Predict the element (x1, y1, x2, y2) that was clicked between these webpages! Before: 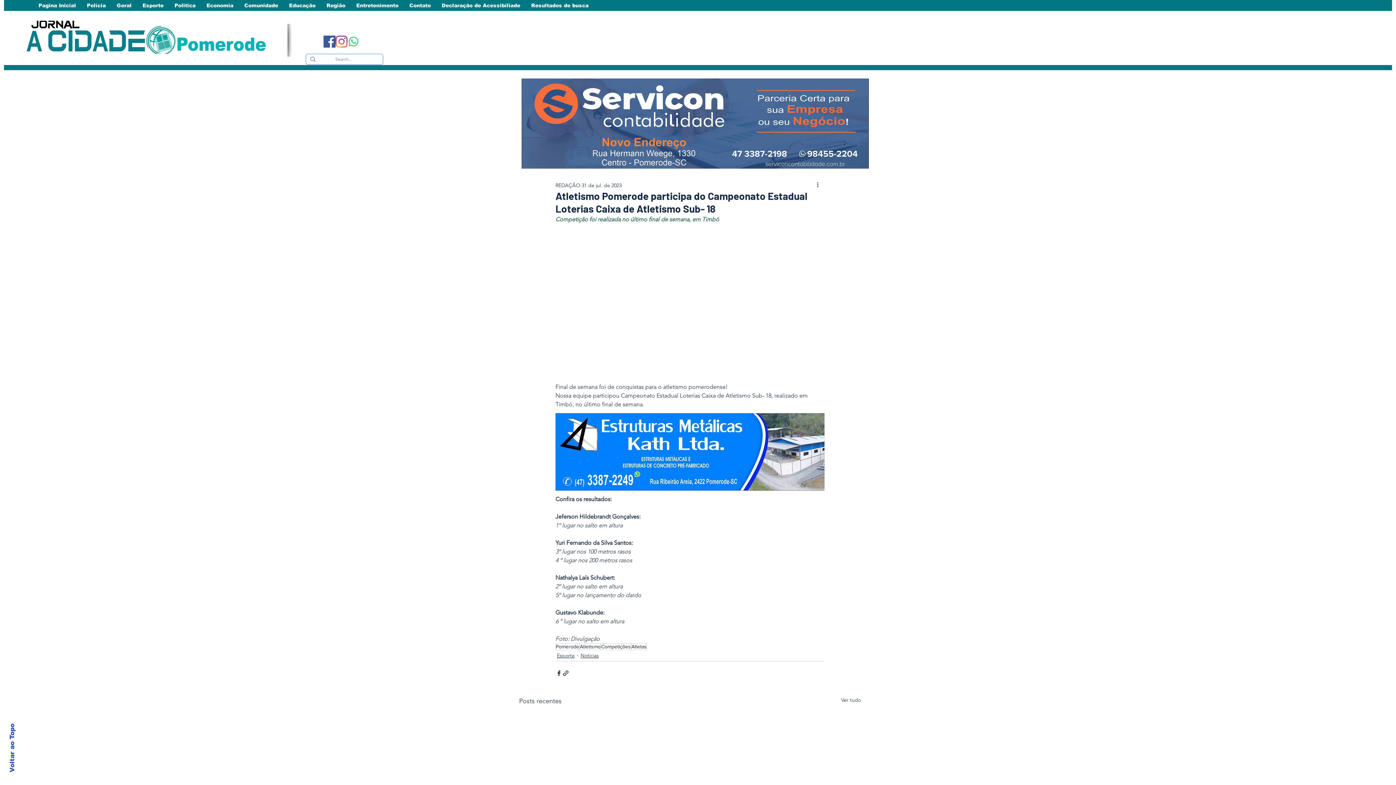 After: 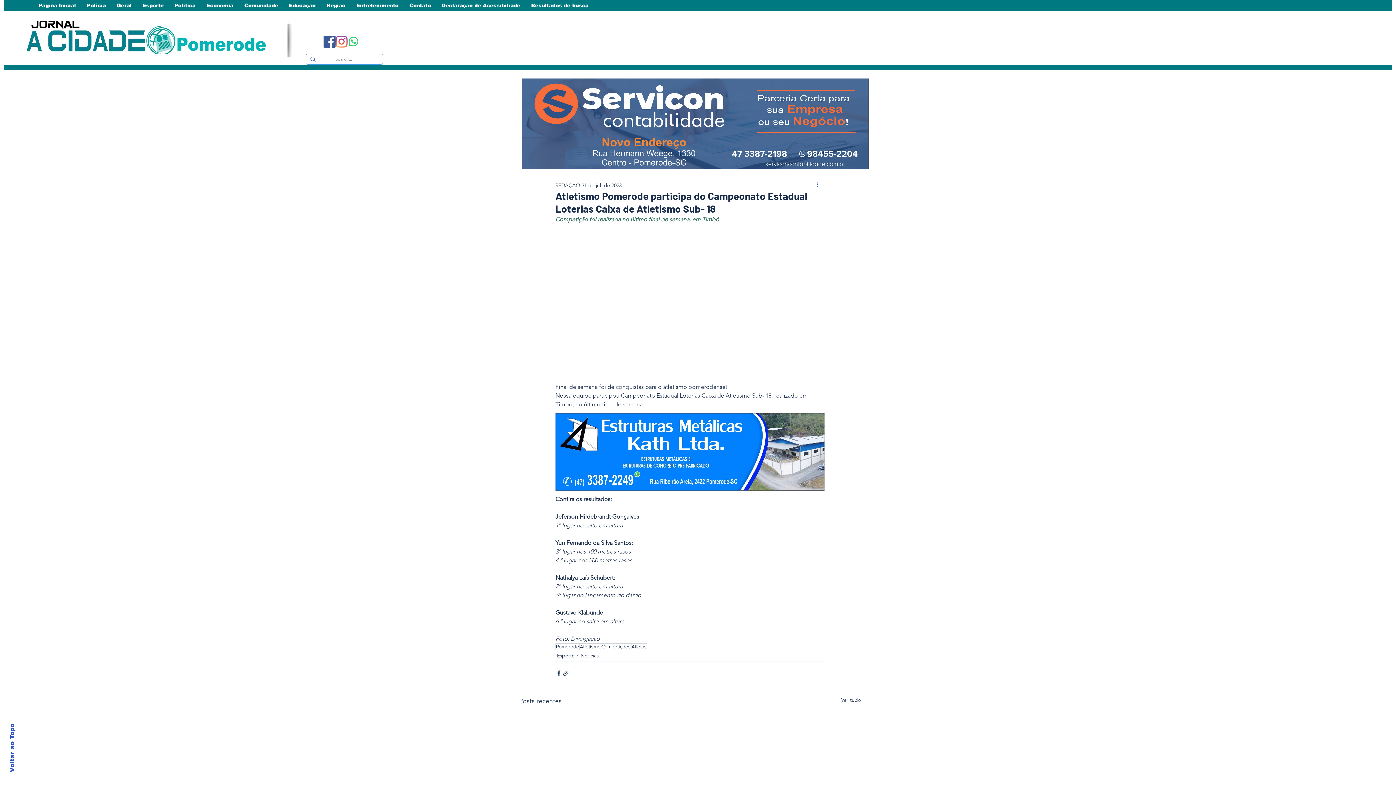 Action: bbox: (816, 181, 824, 189) label: Mais ações